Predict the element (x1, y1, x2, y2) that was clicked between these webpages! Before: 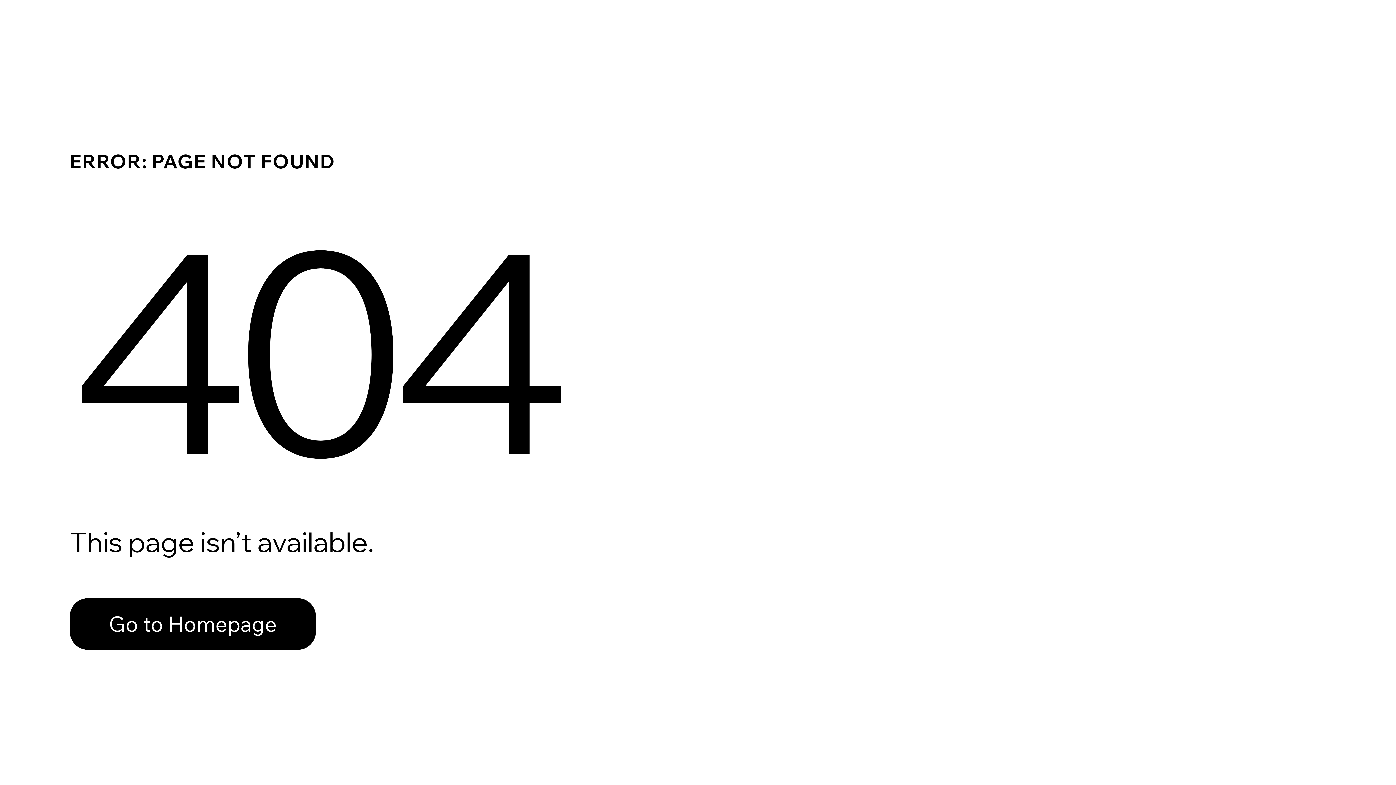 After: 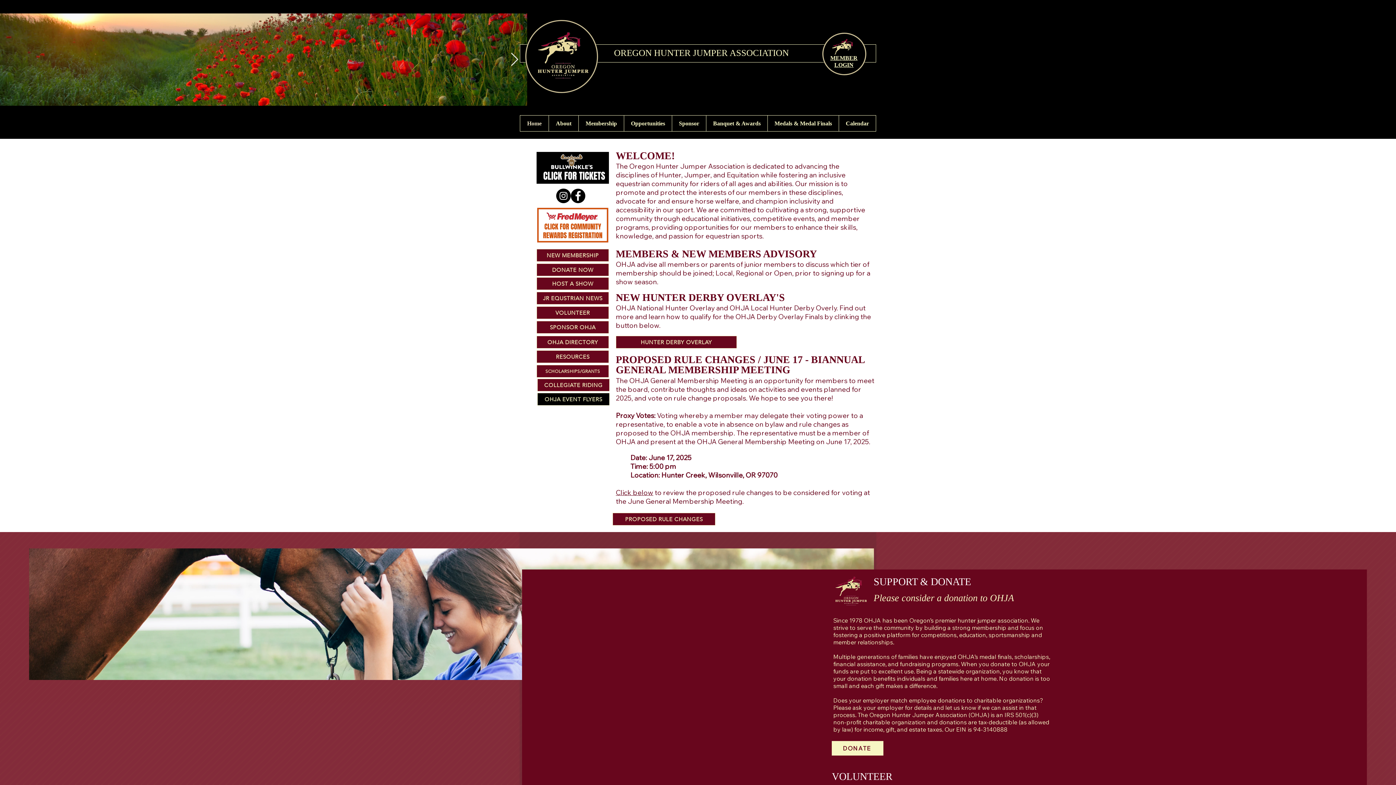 Action: label: Go to Homepage bbox: (69, 598, 316, 650)